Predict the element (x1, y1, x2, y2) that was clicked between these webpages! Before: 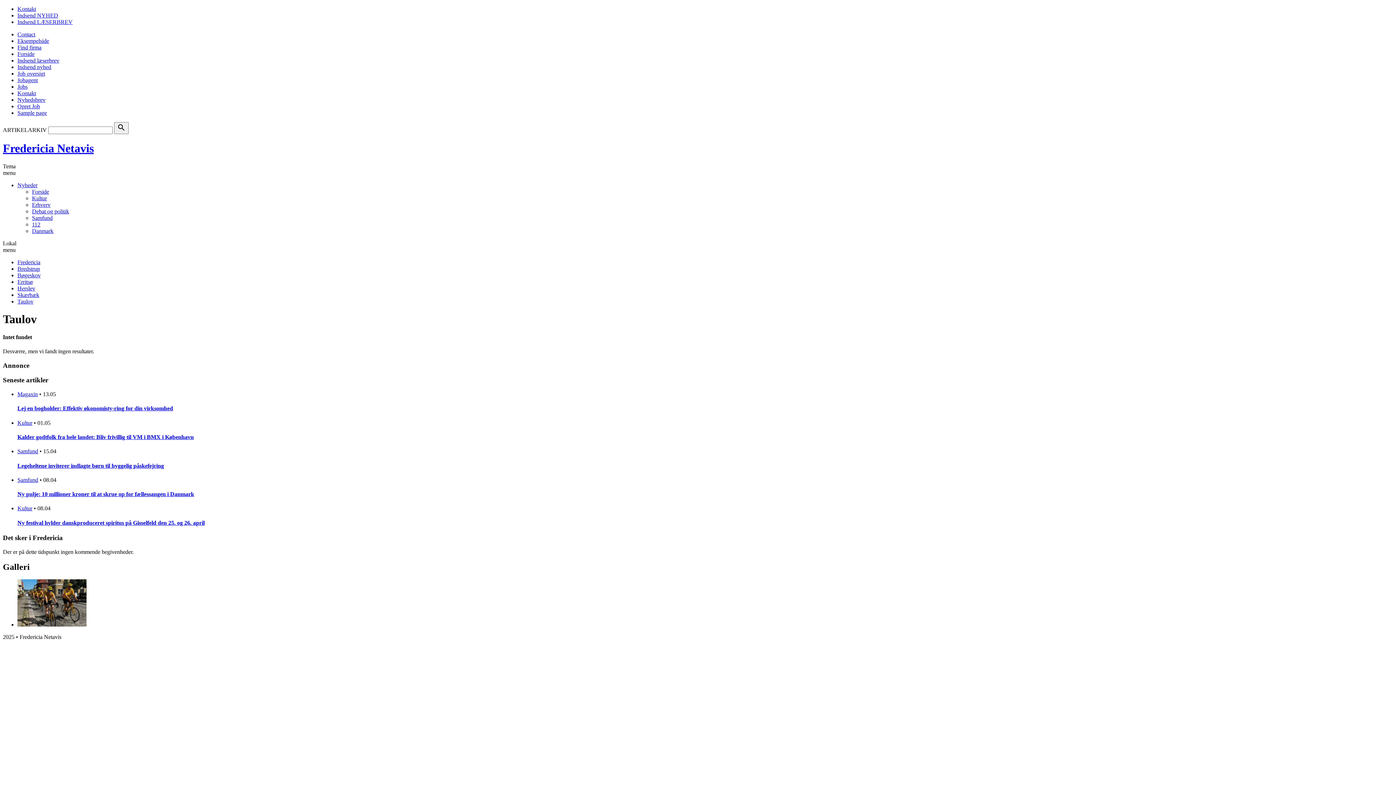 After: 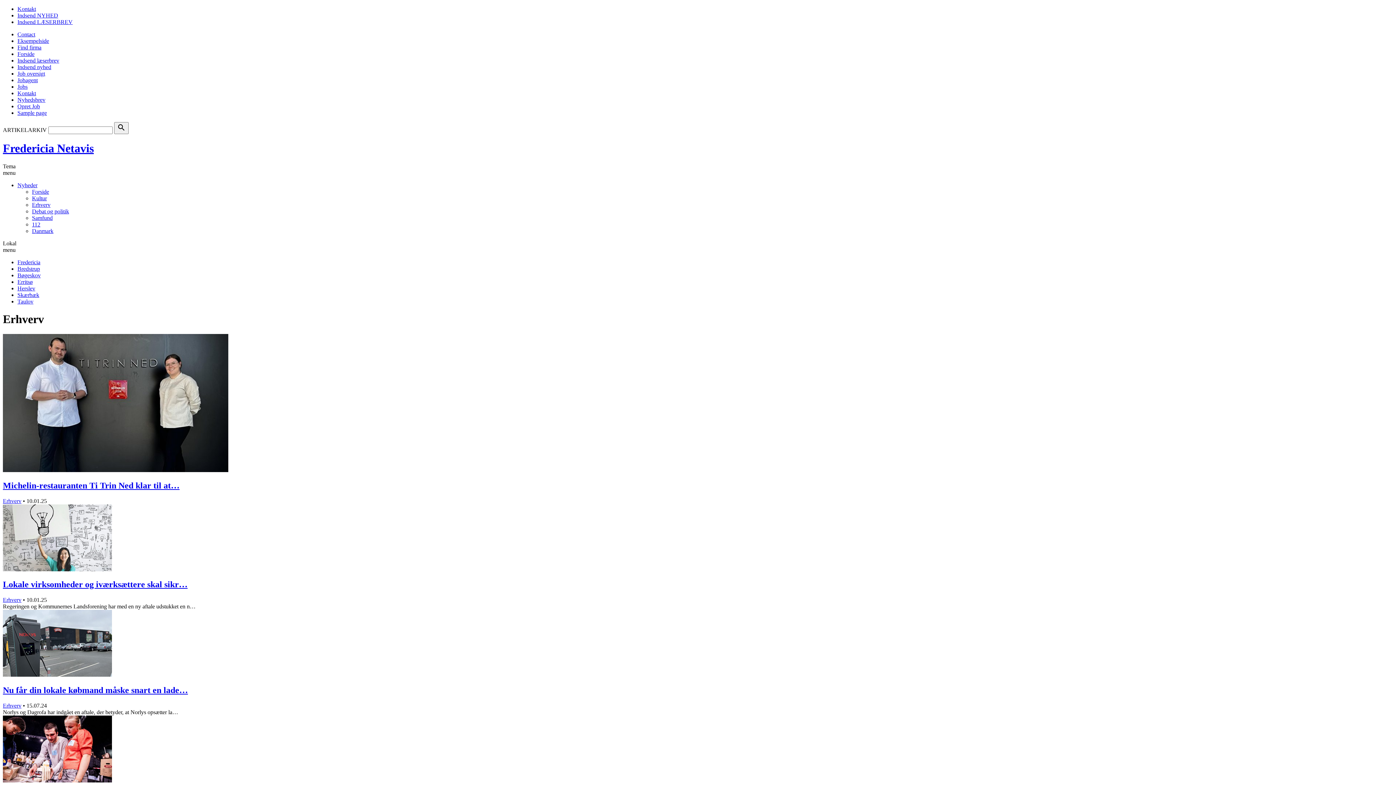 Action: bbox: (32, 201, 50, 207) label: Erhverv